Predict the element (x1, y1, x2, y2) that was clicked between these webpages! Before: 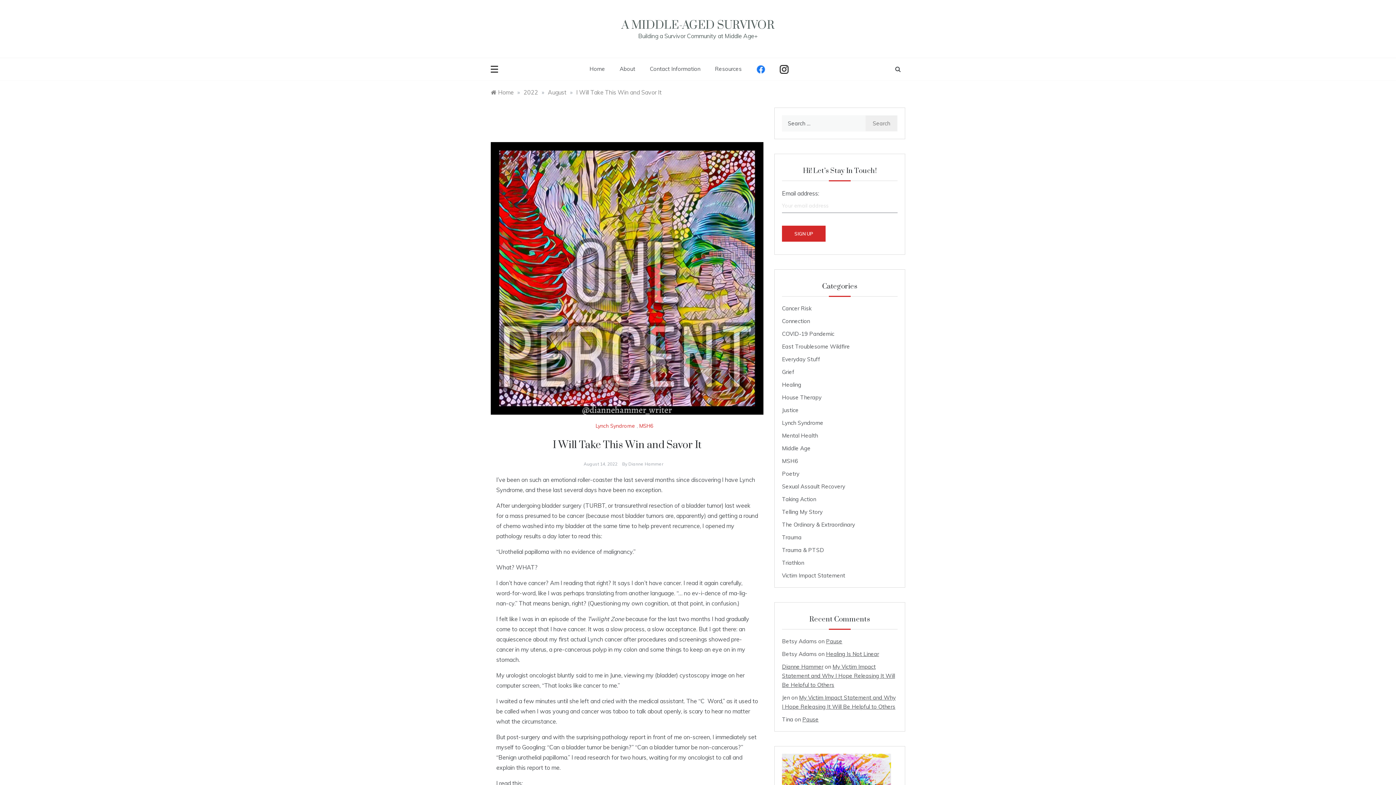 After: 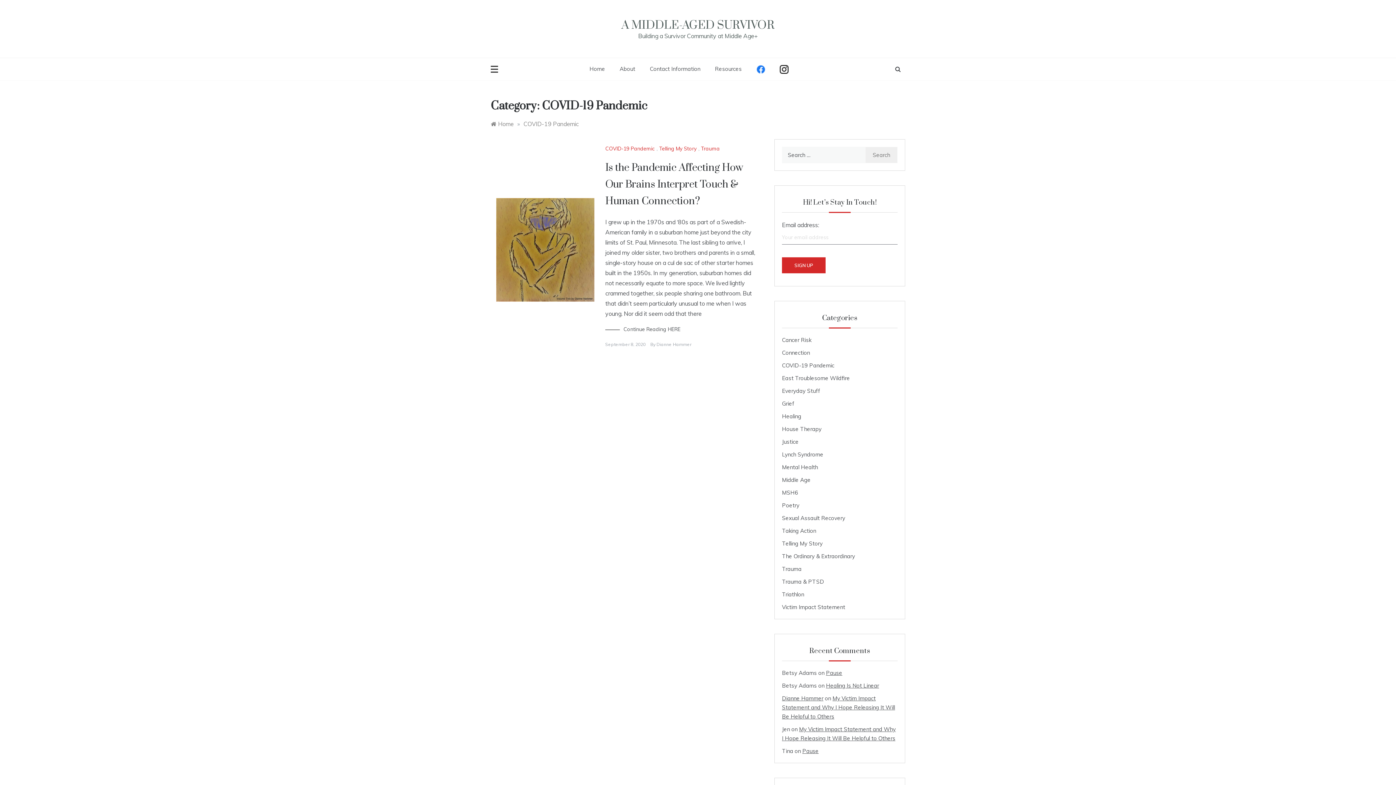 Action: bbox: (782, 329, 897, 338) label: COVID-19 Pandemic